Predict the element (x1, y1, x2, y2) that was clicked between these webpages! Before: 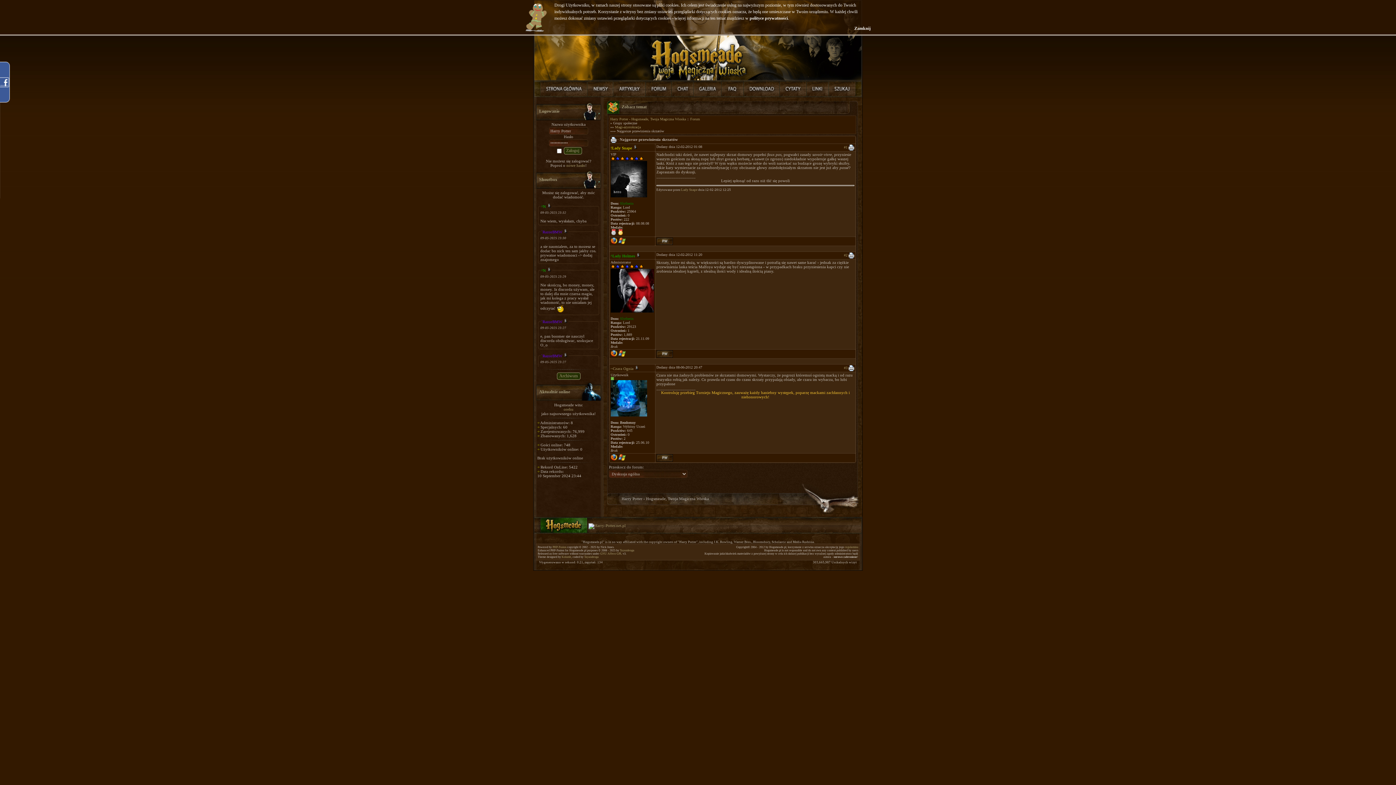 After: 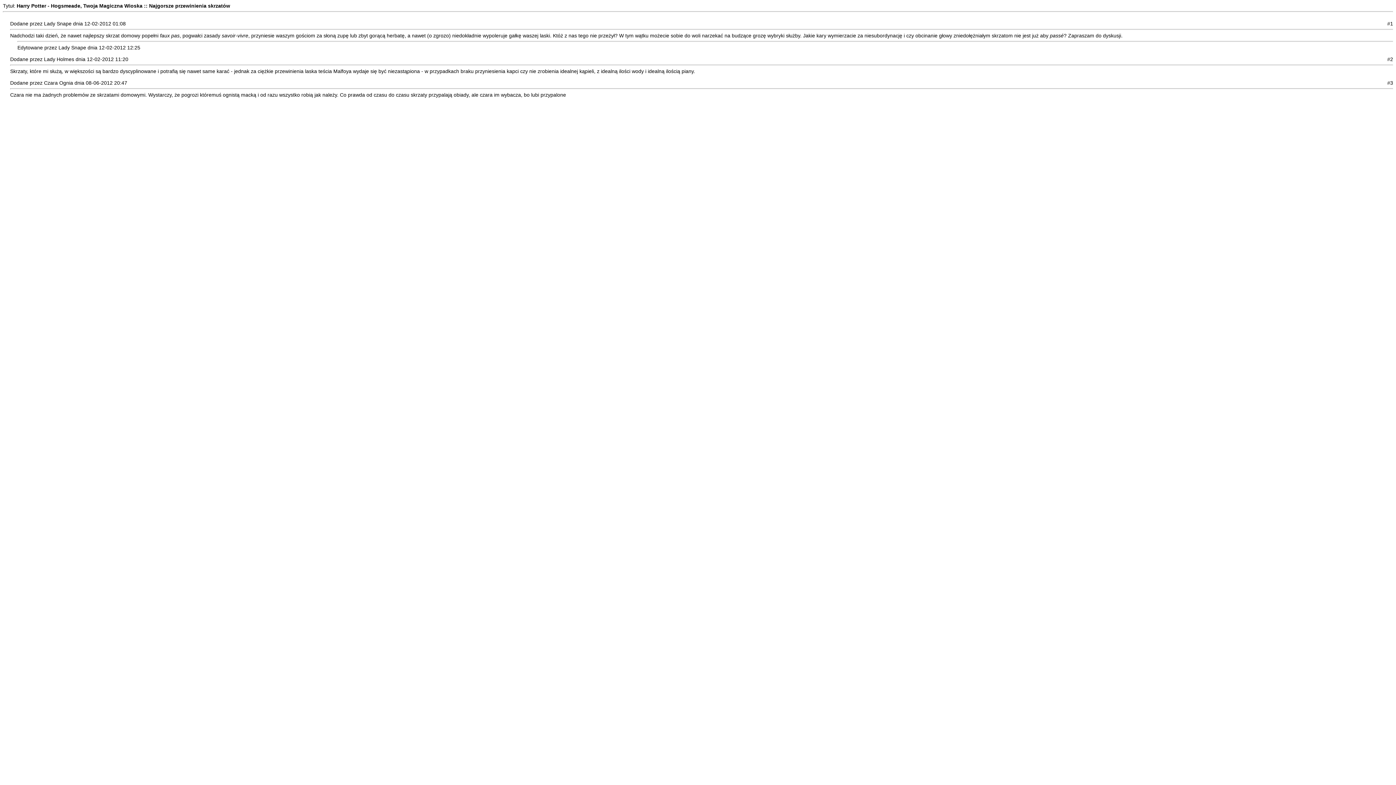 Action: bbox: (610, 137, 616, 141)